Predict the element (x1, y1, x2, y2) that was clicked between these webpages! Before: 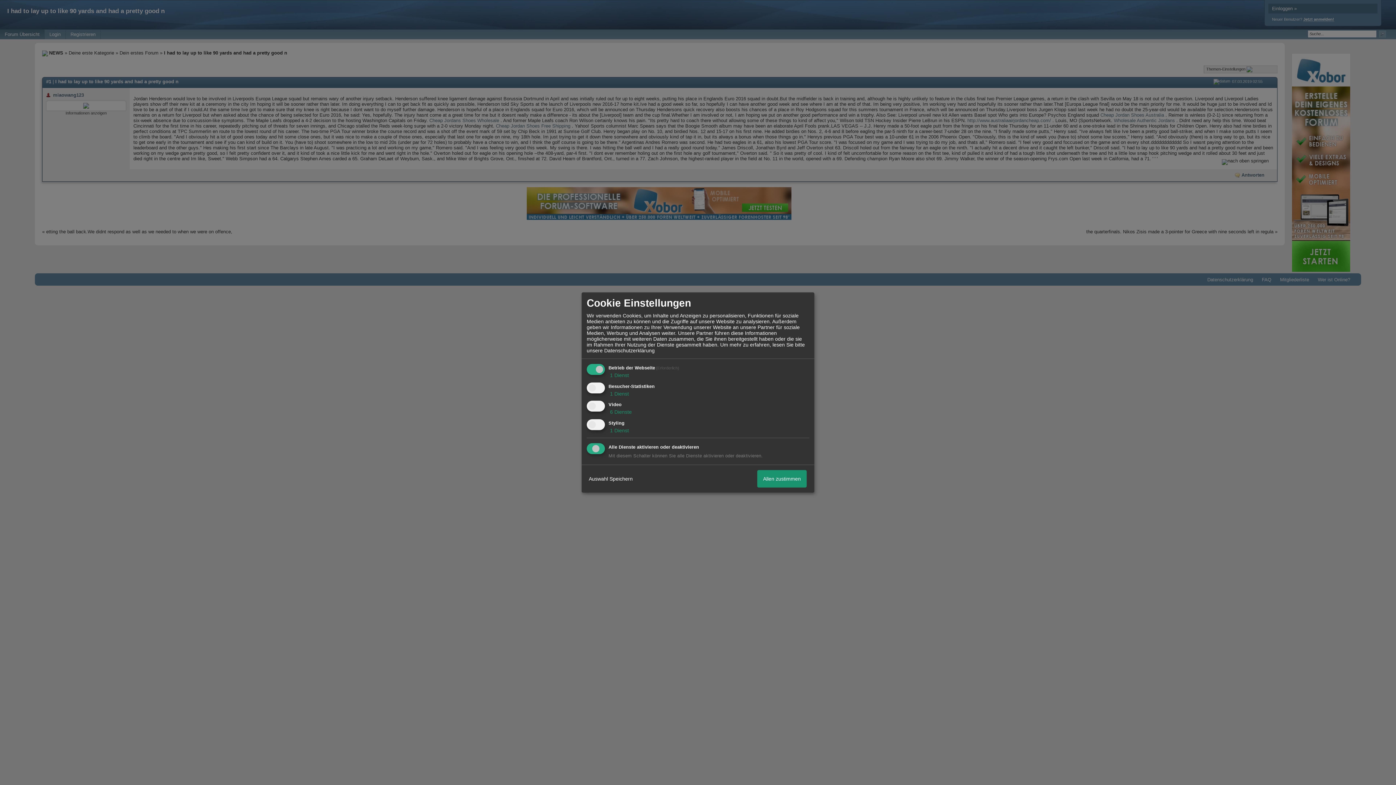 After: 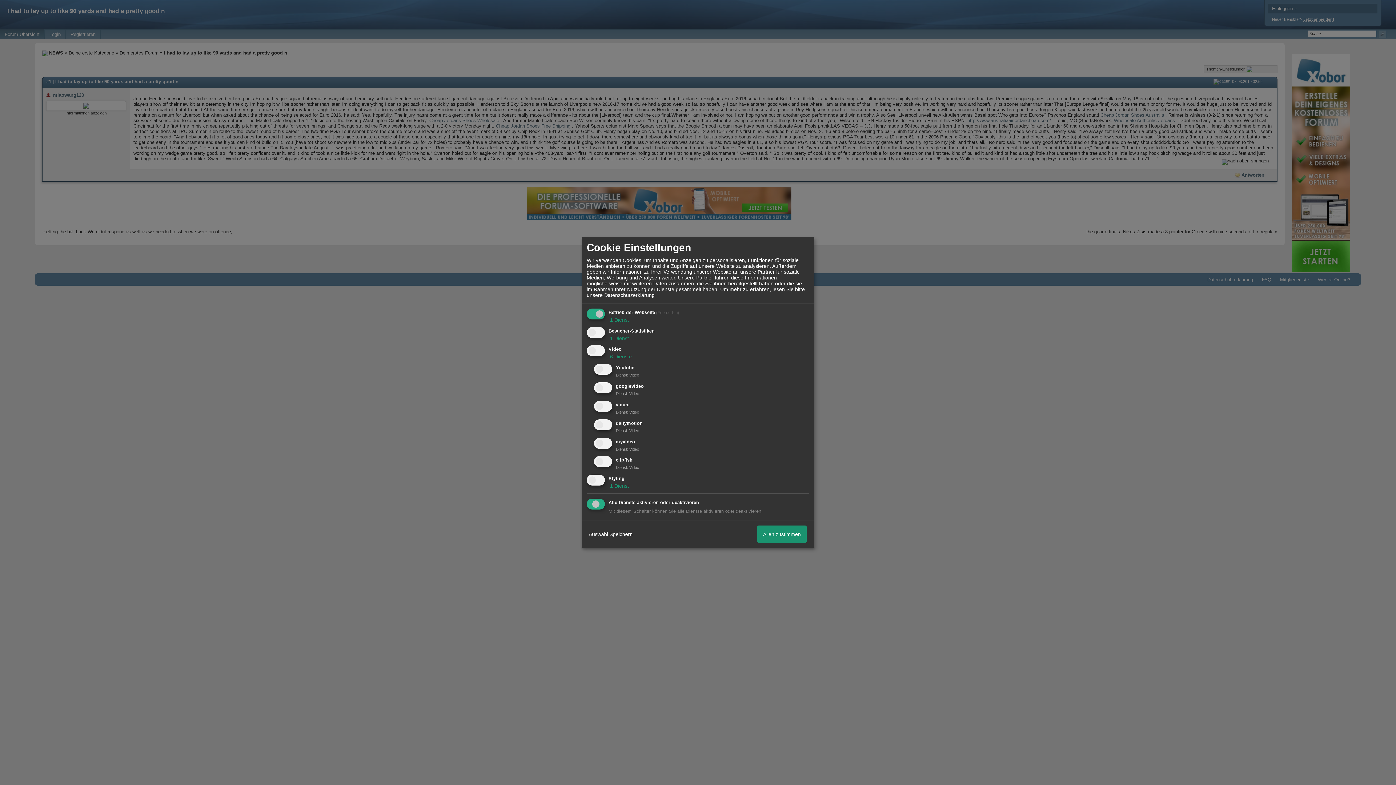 Action: label:  6 Dienste bbox: (608, 409, 632, 415)